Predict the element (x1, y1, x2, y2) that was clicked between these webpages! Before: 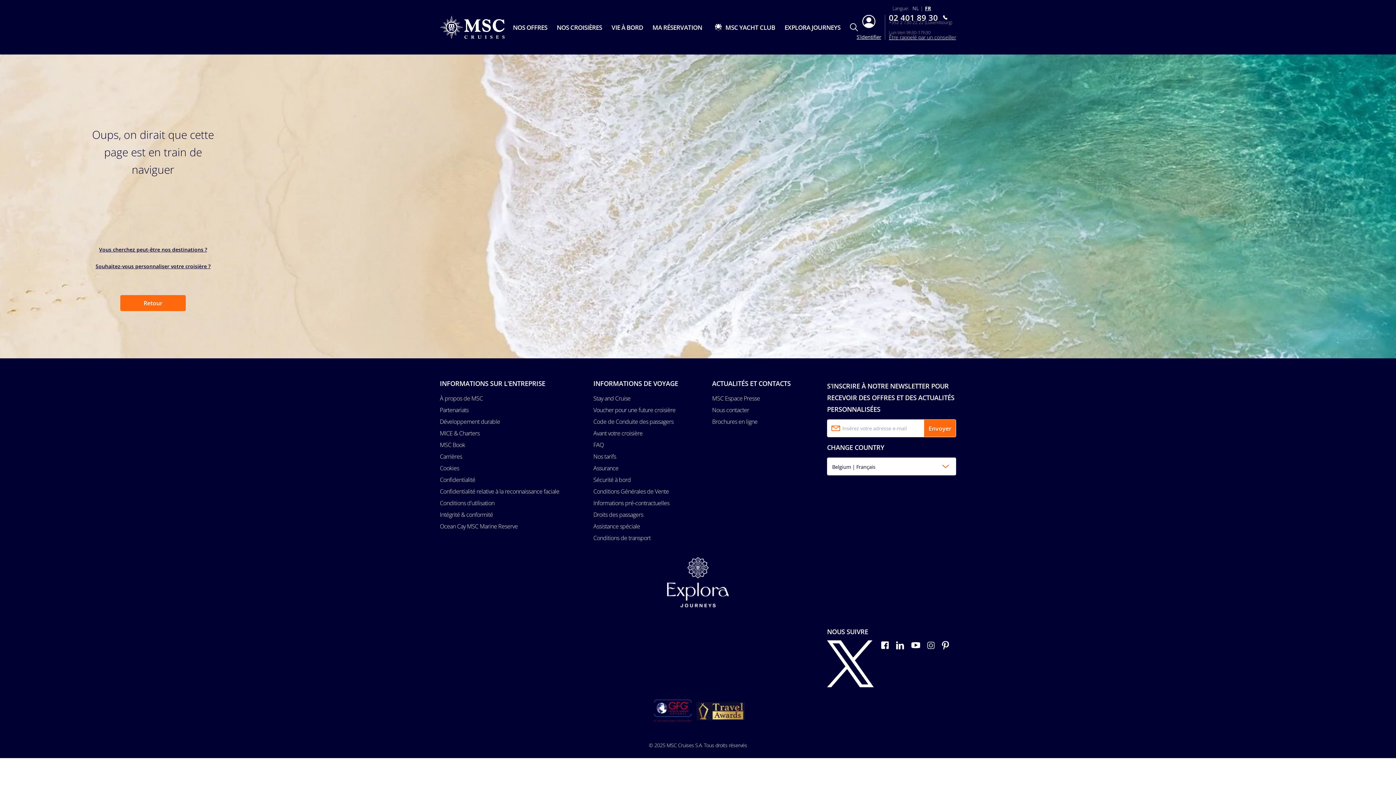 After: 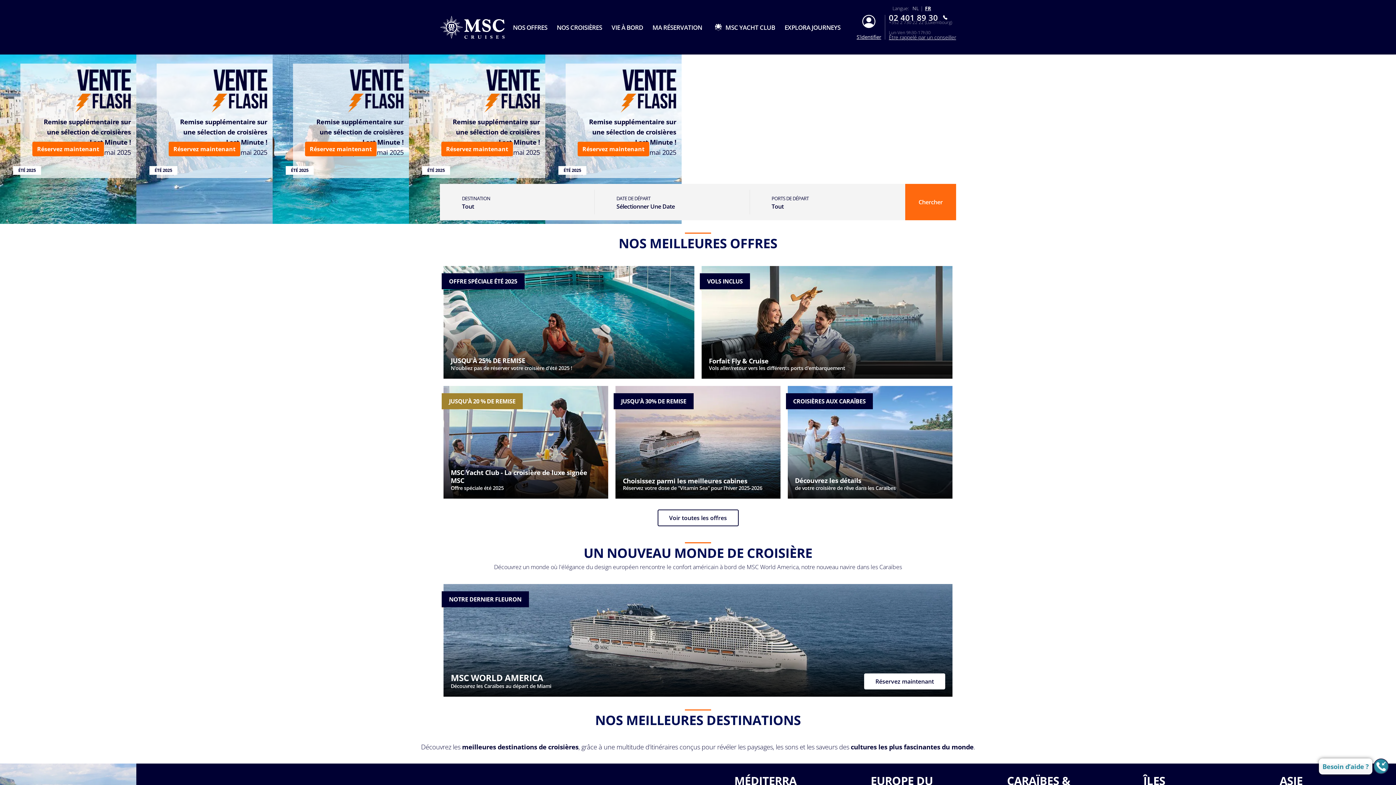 Action: bbox: (696, 702, 745, 720)